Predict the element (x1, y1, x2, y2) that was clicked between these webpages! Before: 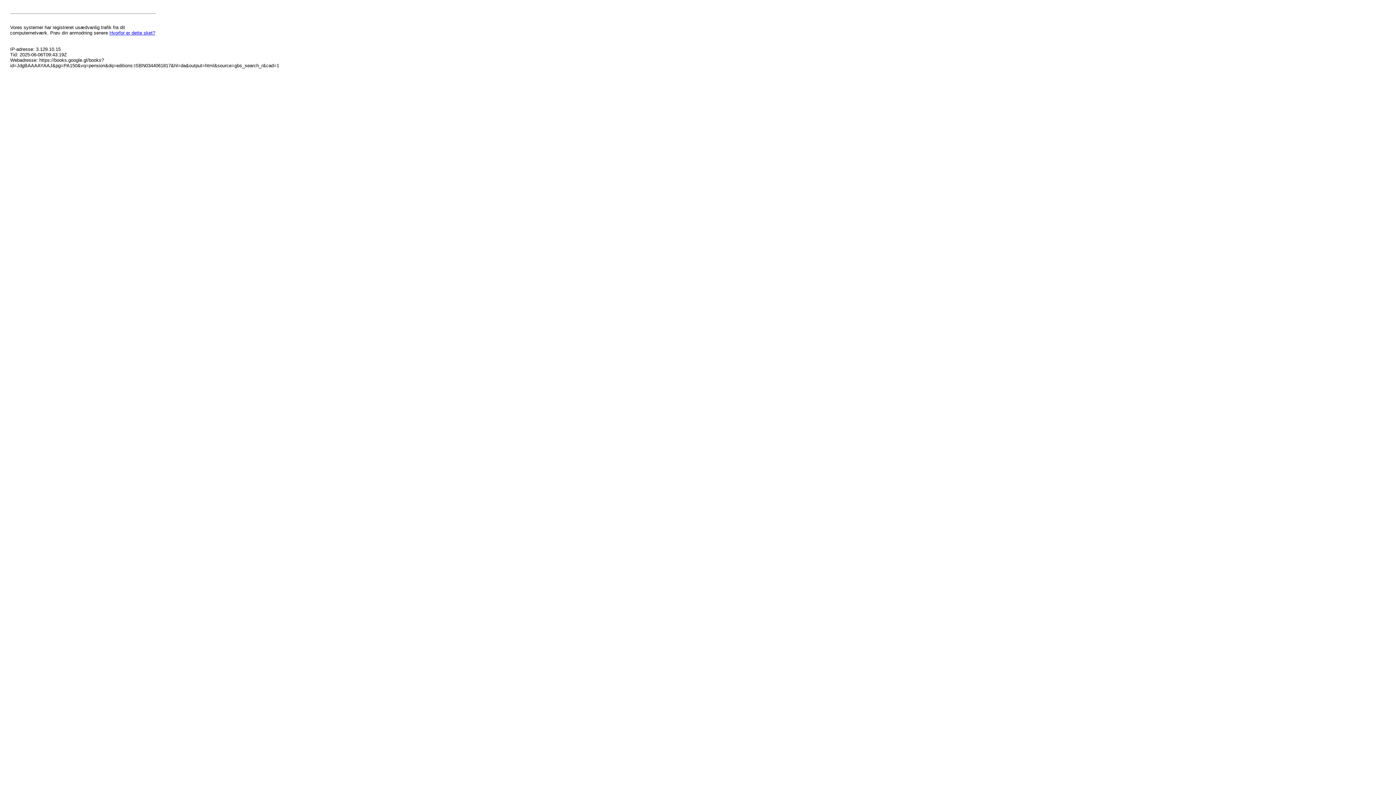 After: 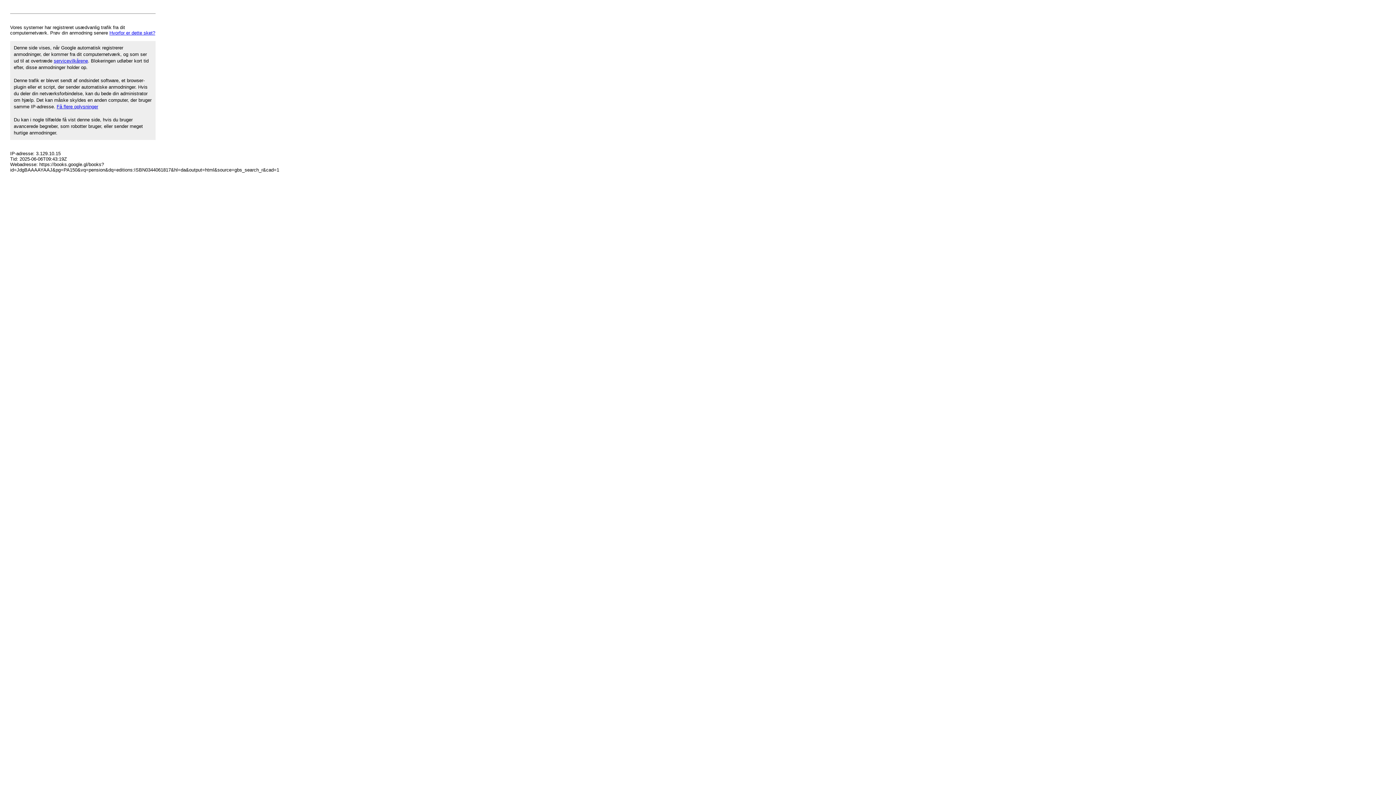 Action: bbox: (109, 30, 155, 35) label: Hvorfor er dette sket?